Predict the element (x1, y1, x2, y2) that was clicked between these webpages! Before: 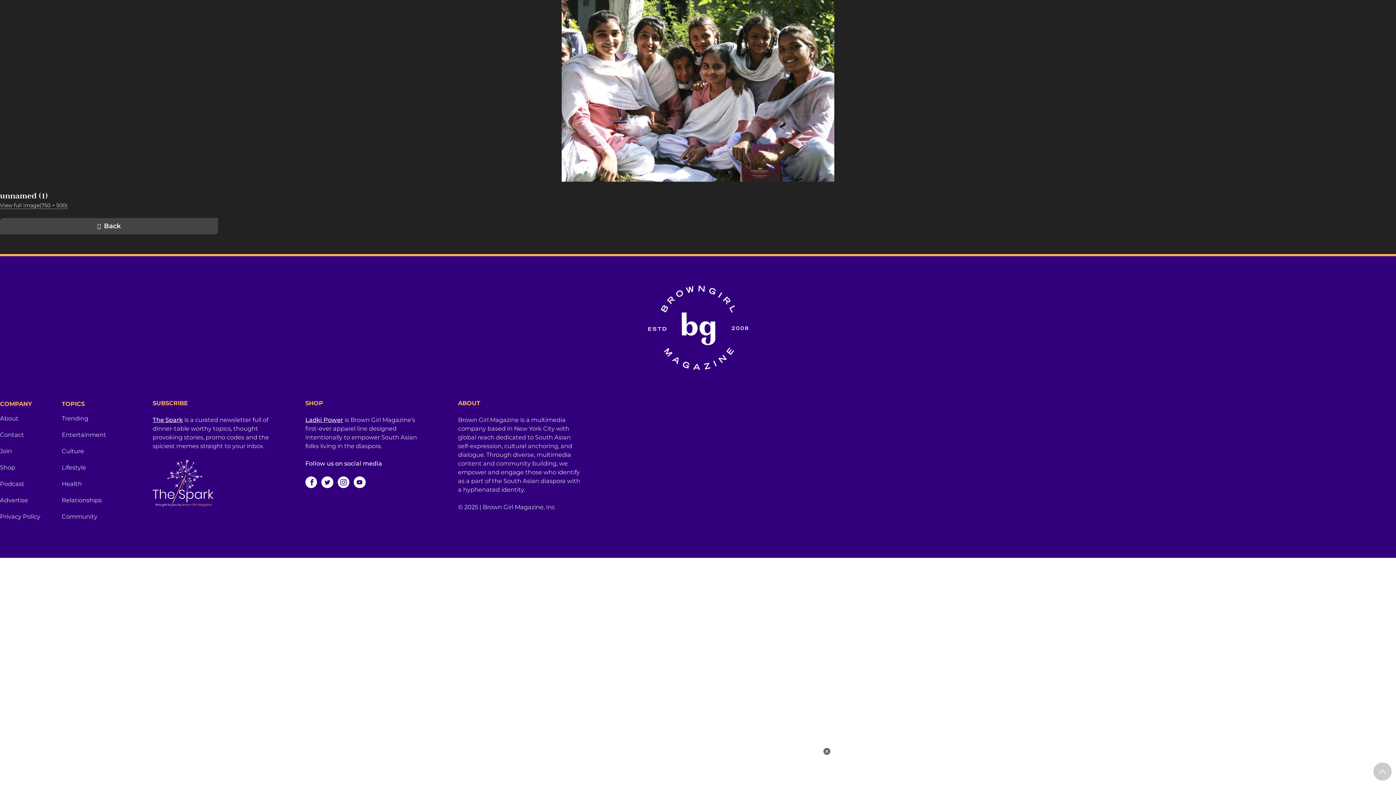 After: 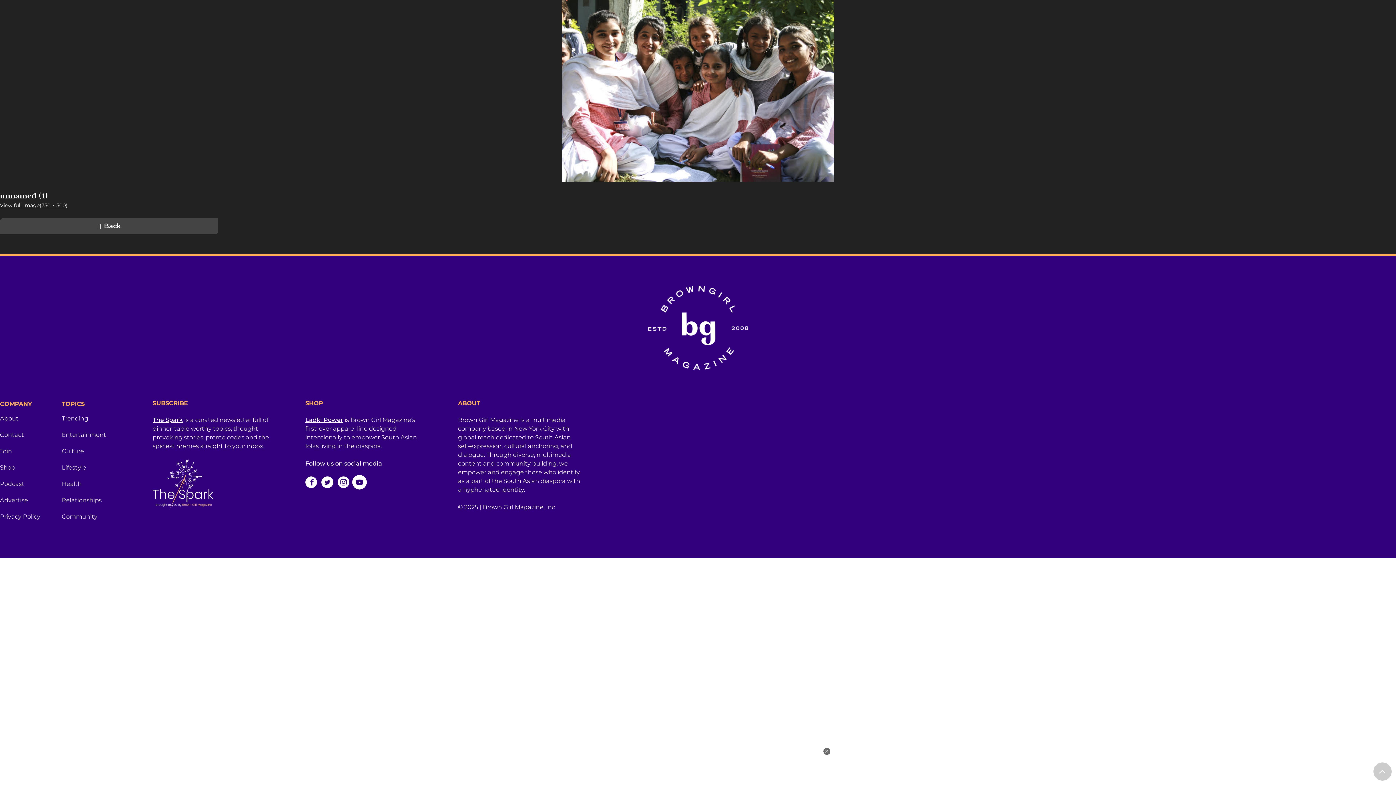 Action: bbox: (353, 476, 365, 488)